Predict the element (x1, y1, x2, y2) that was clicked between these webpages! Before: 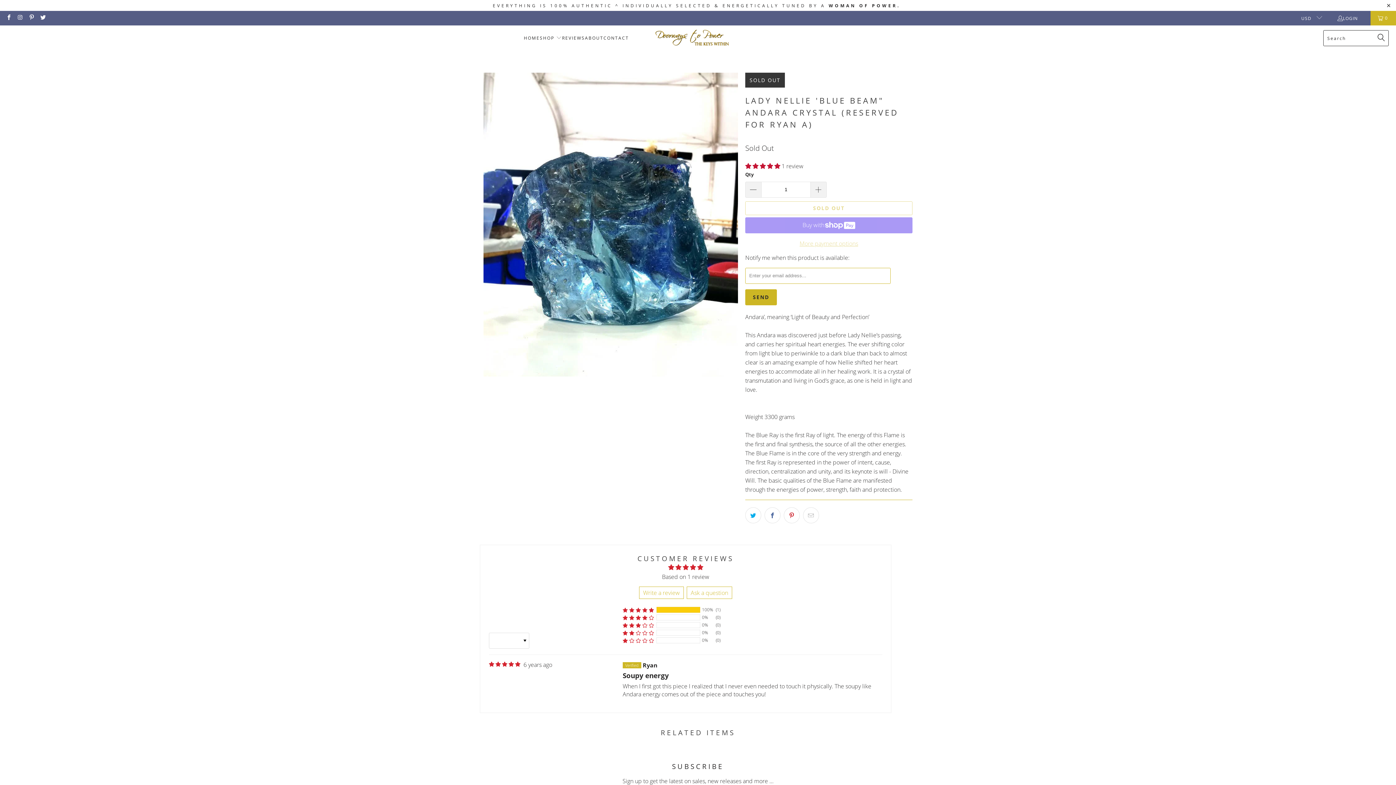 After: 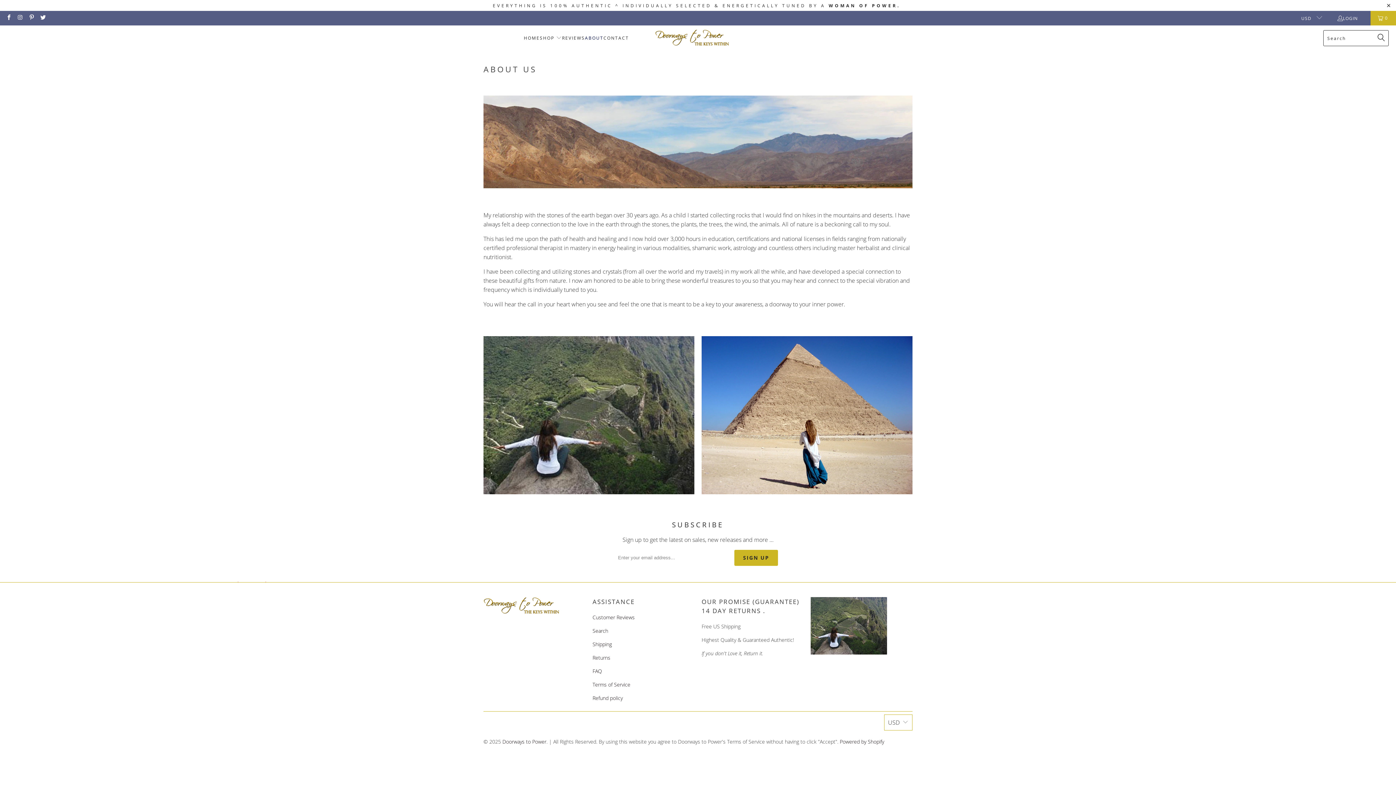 Action: label: ABOUT bbox: (585, 29, 603, 47)